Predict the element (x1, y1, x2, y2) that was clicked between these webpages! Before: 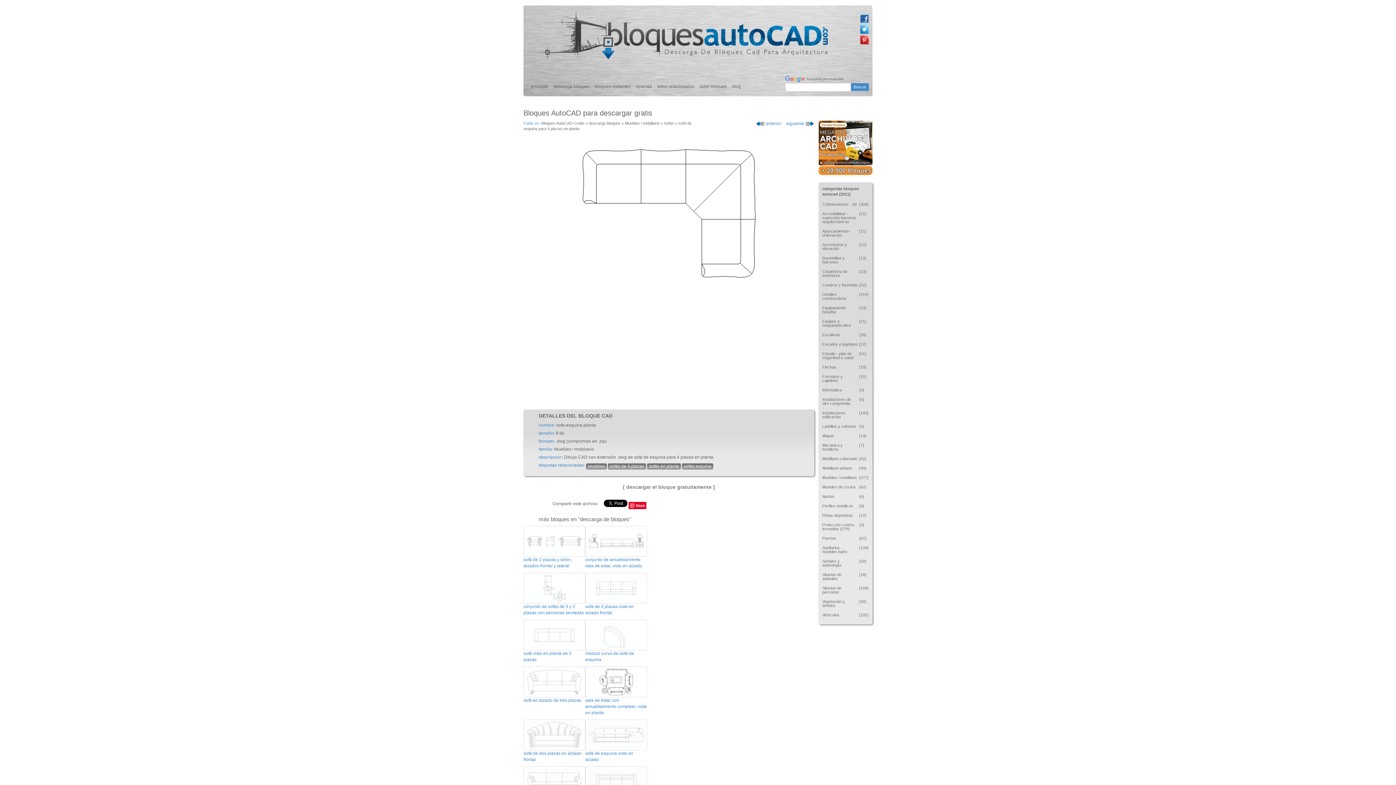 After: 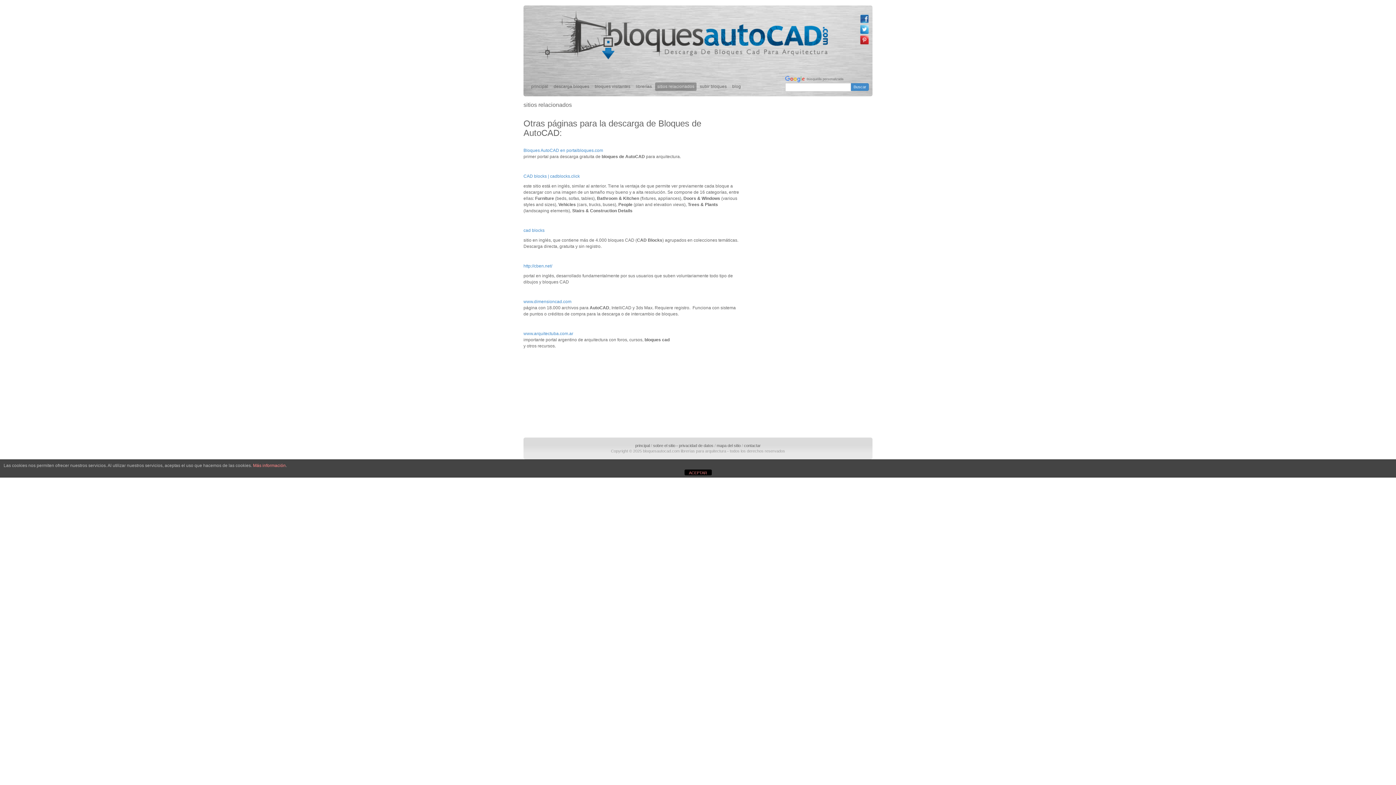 Action: bbox: (655, 82, 696, 90) label: sitios relacionados